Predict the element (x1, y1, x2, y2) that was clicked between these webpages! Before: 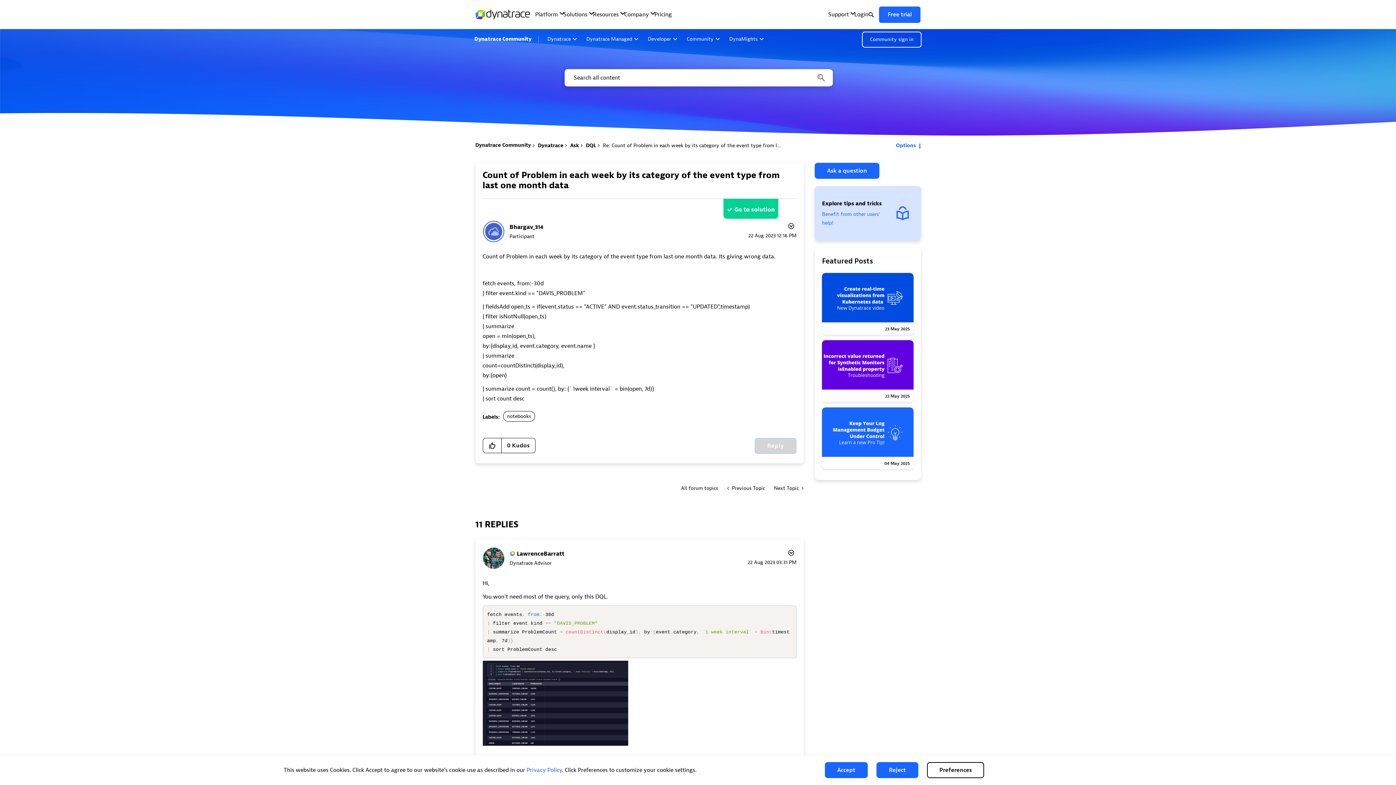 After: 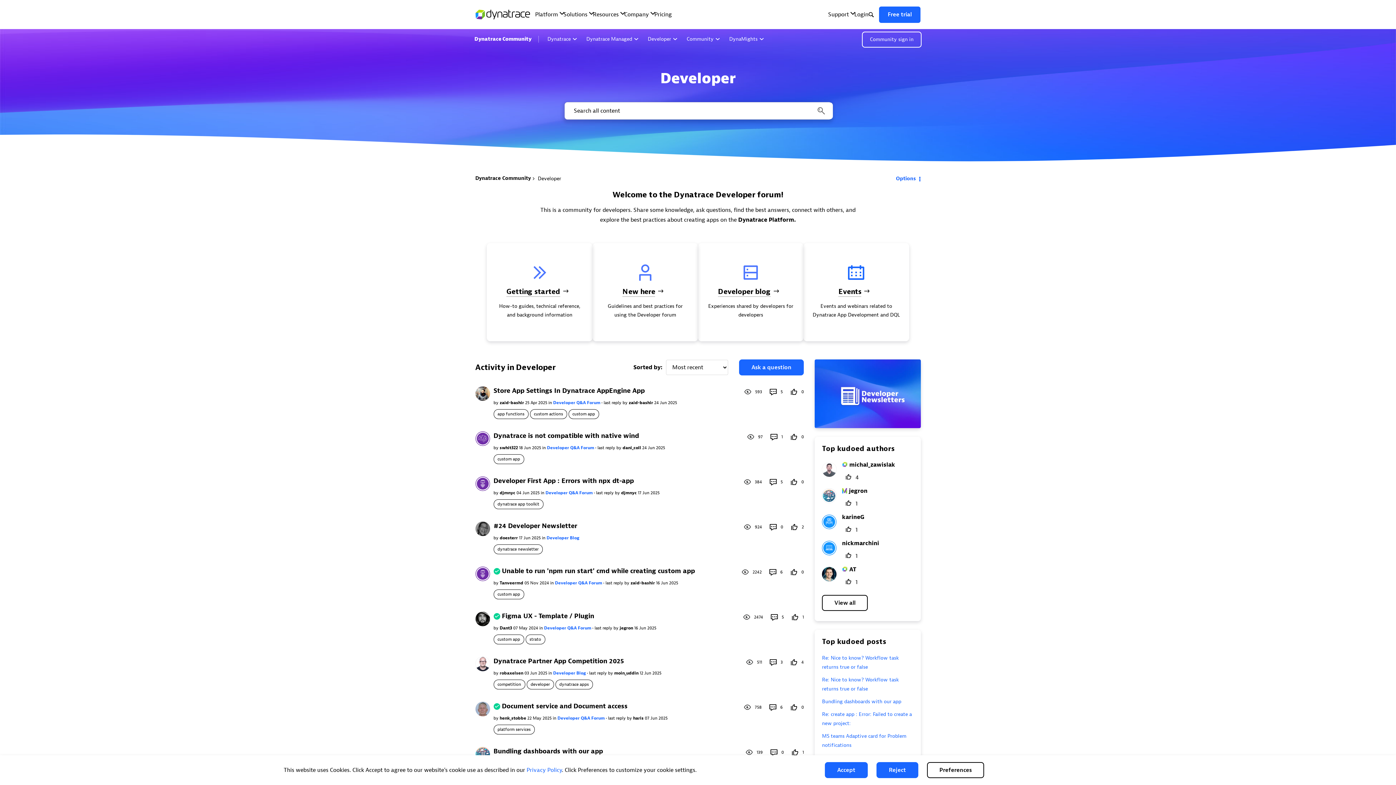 Action: label: Developer bbox: (645, 33, 680, 45)